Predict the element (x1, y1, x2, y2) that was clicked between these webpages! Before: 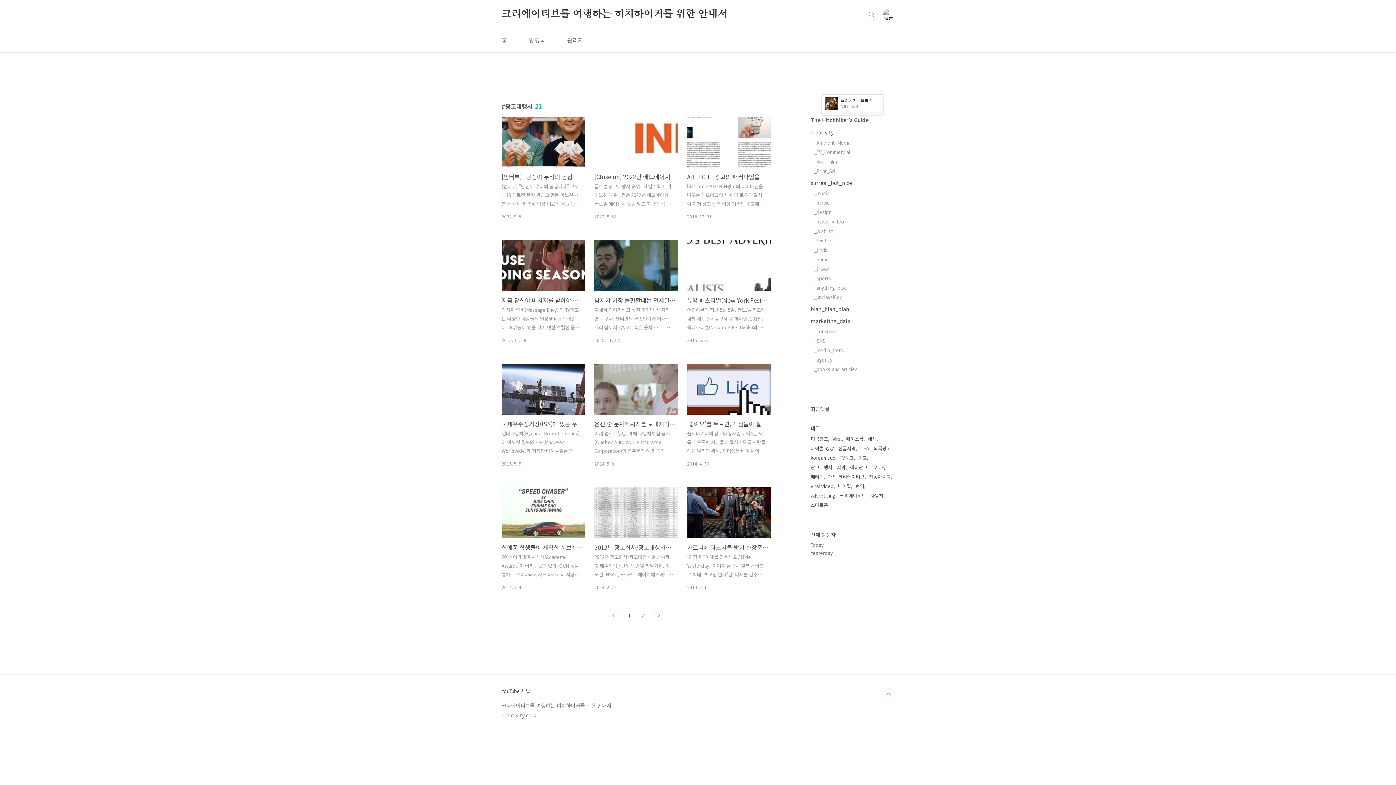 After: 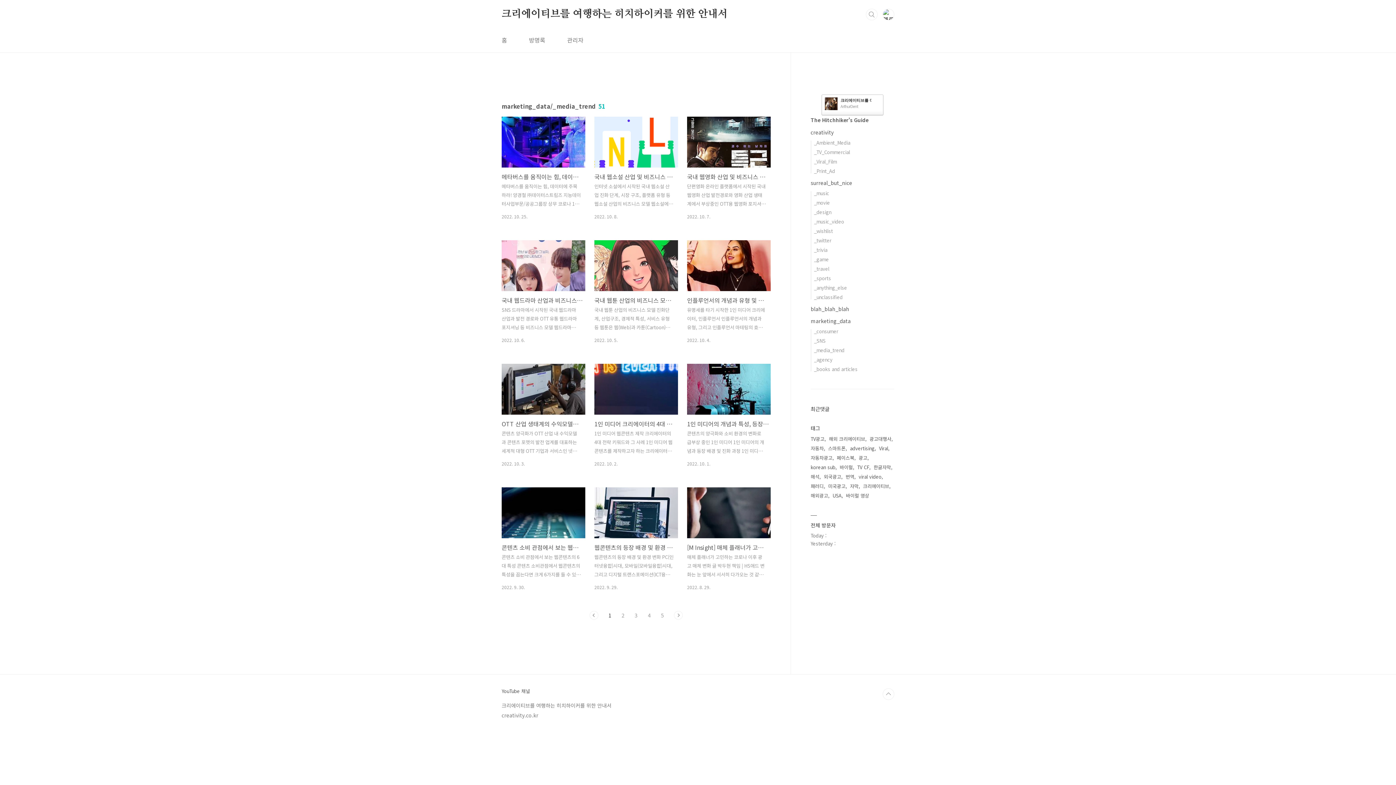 Action: bbox: (814, 346, 844, 353) label: _media_trend